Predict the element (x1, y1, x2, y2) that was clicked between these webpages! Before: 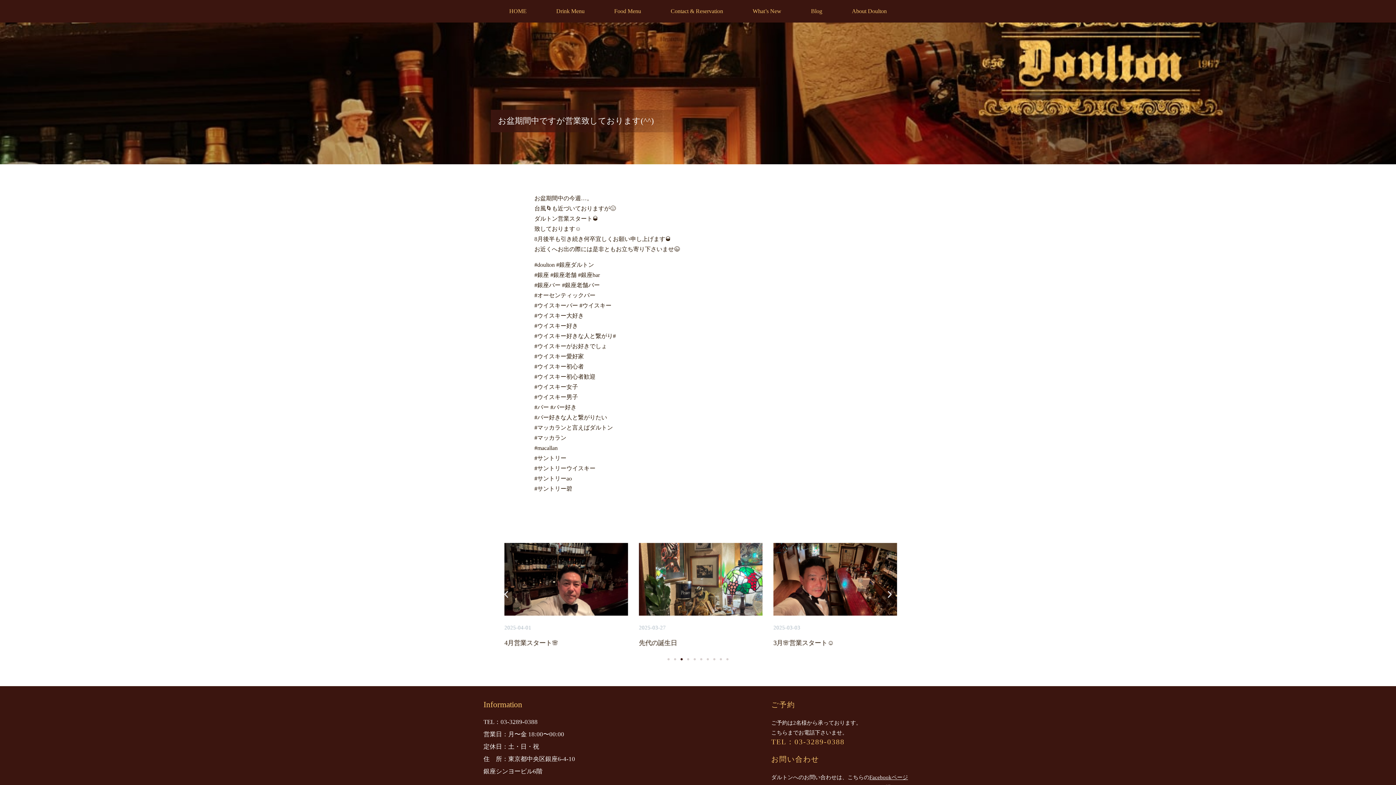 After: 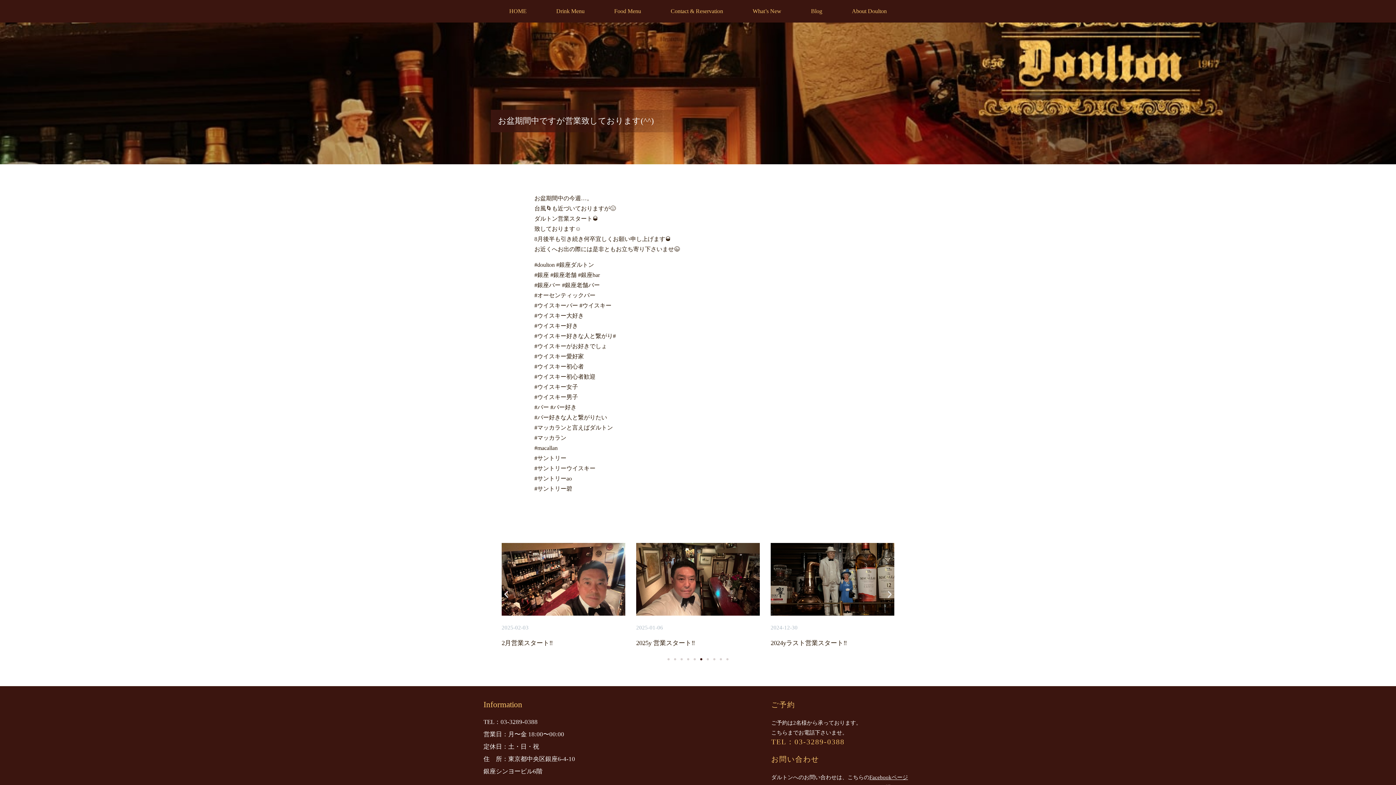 Action: bbox: (869, 774, 908, 780) label: Facebookページ